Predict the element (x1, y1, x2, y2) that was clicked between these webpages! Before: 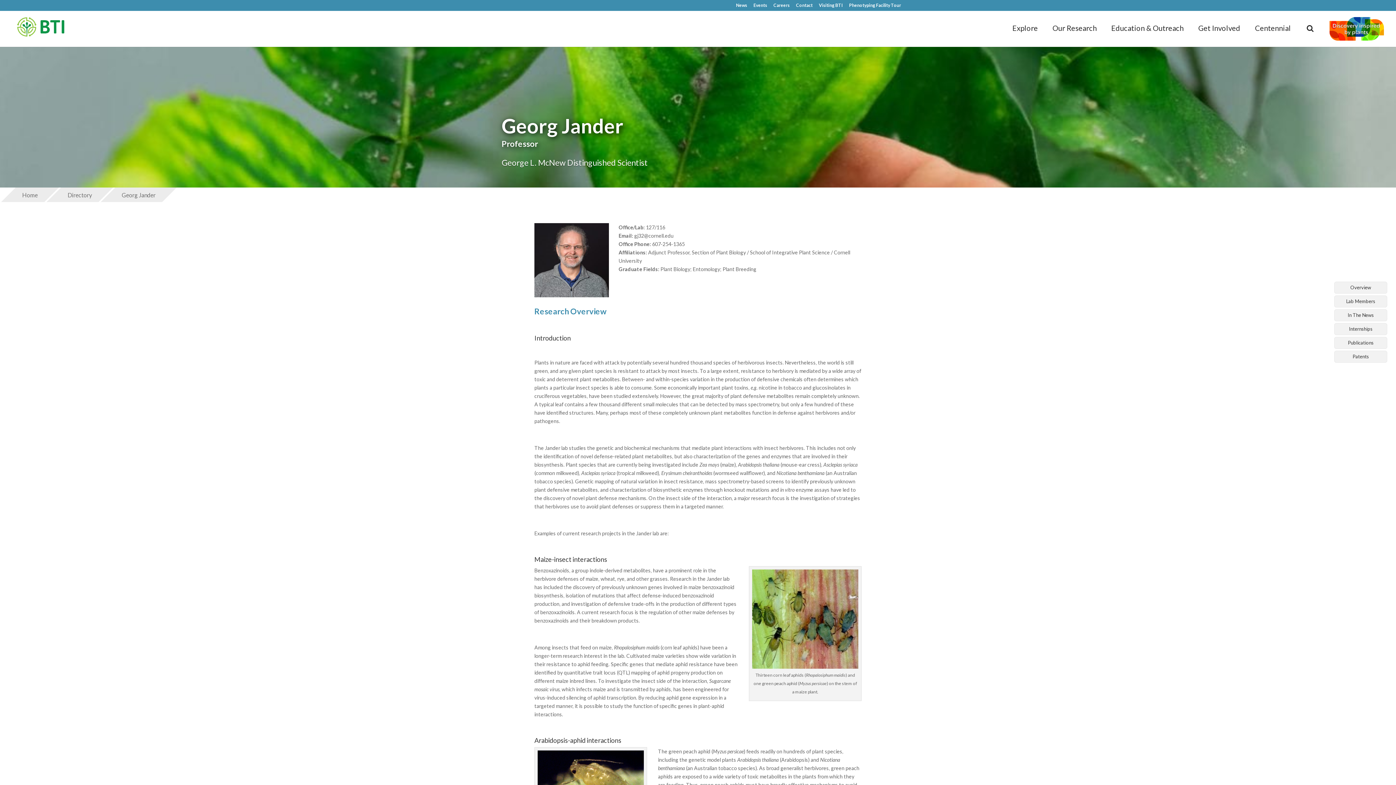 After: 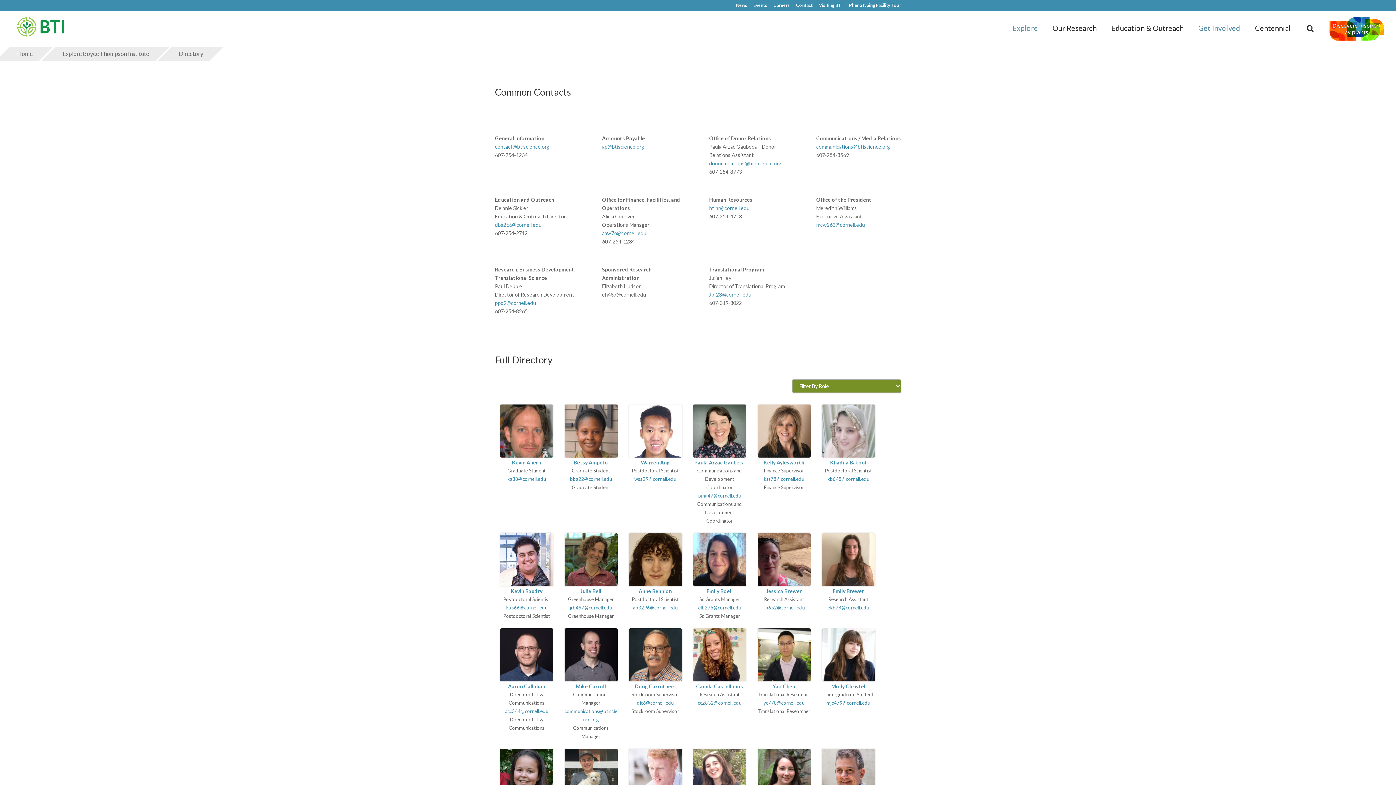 Action: label: Contact bbox: (796, 3, 812, 10)